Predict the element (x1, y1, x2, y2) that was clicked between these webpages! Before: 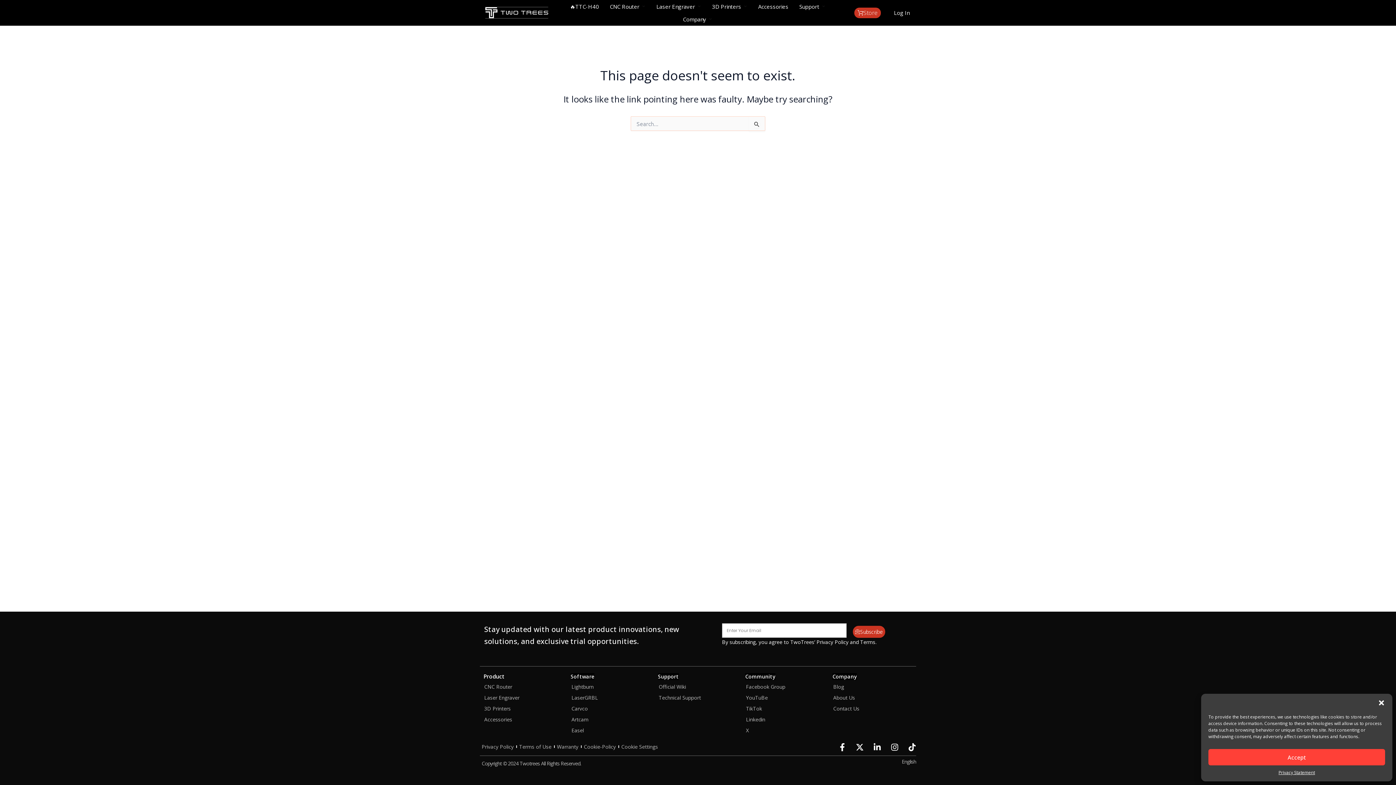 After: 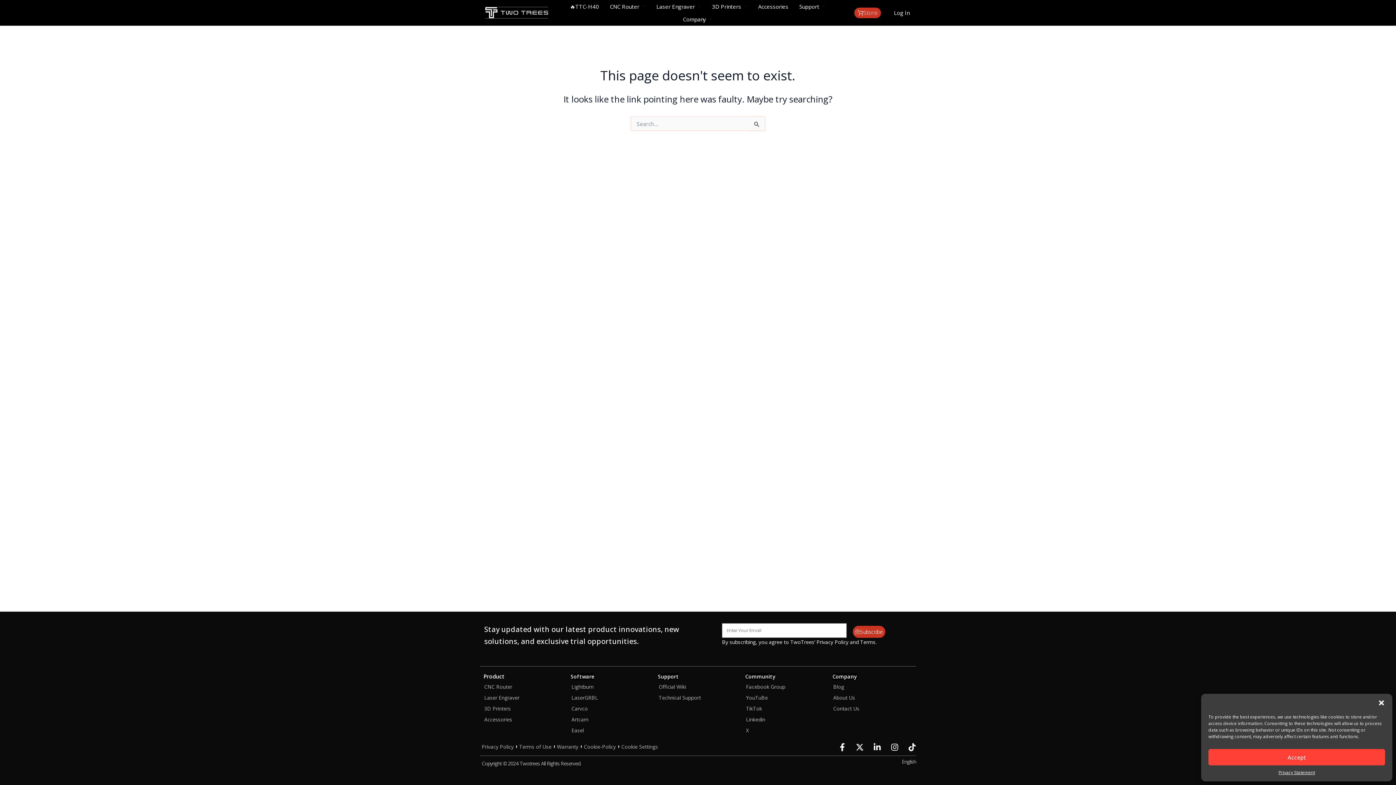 Action: label: Warranty bbox: (555, 743, 580, 750)